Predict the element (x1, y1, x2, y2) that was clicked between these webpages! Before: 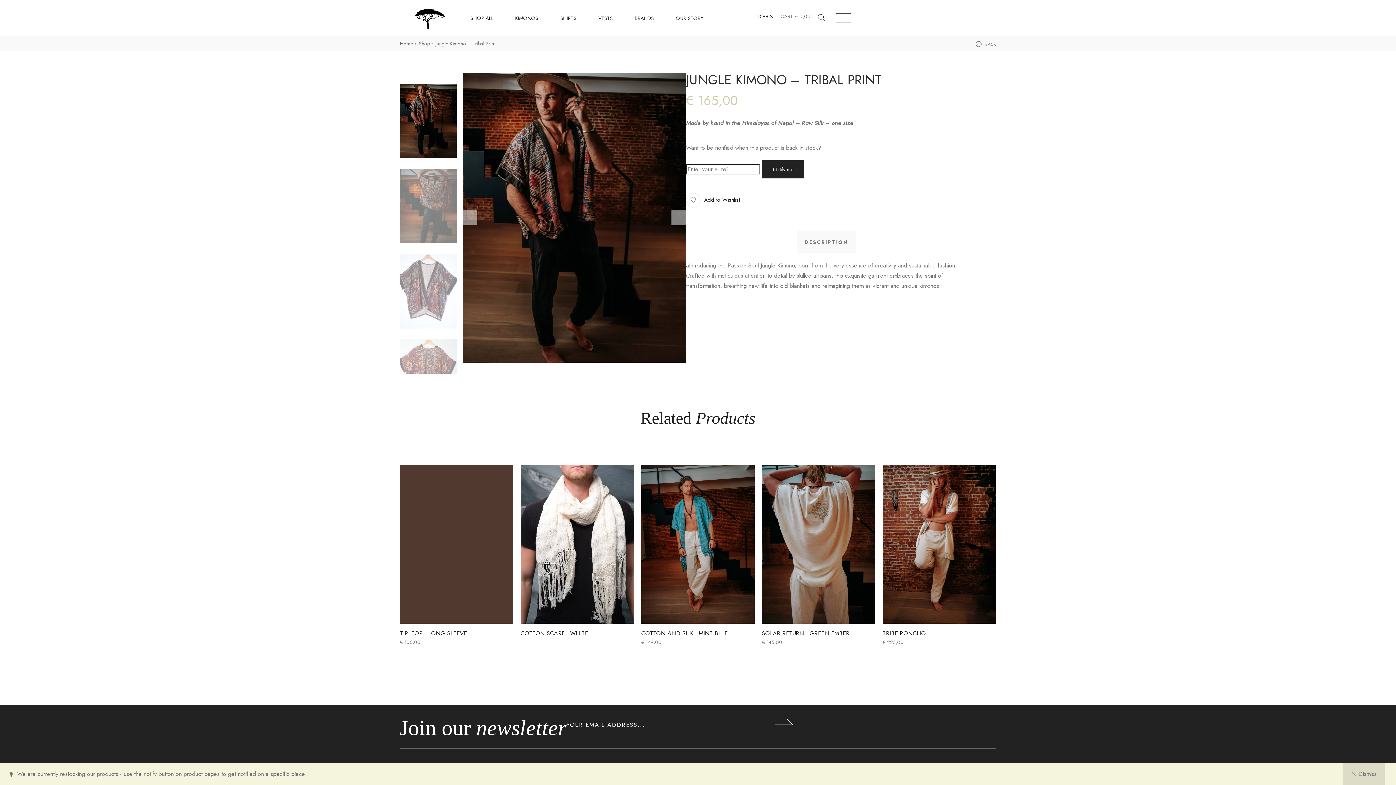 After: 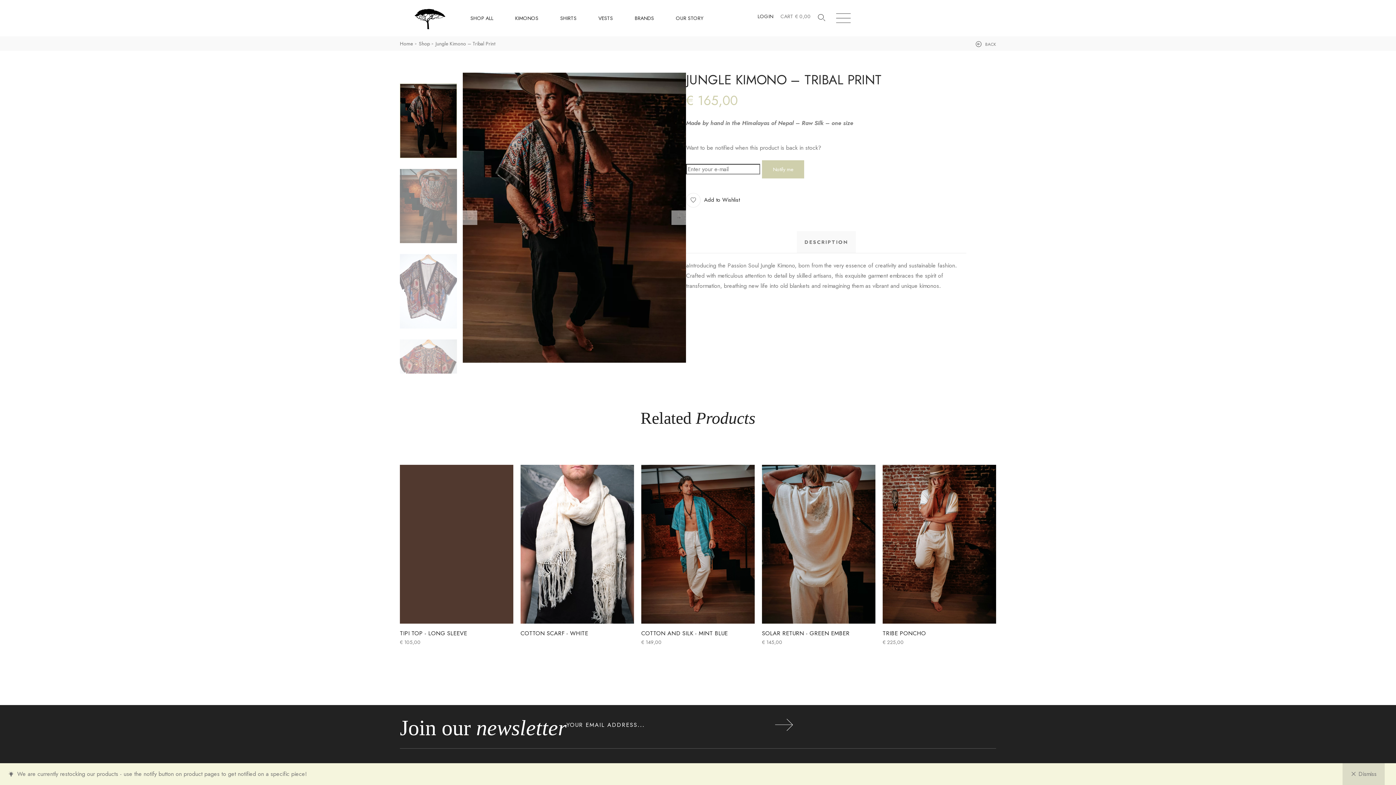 Action: label: Notify me bbox: (762, 160, 804, 178)